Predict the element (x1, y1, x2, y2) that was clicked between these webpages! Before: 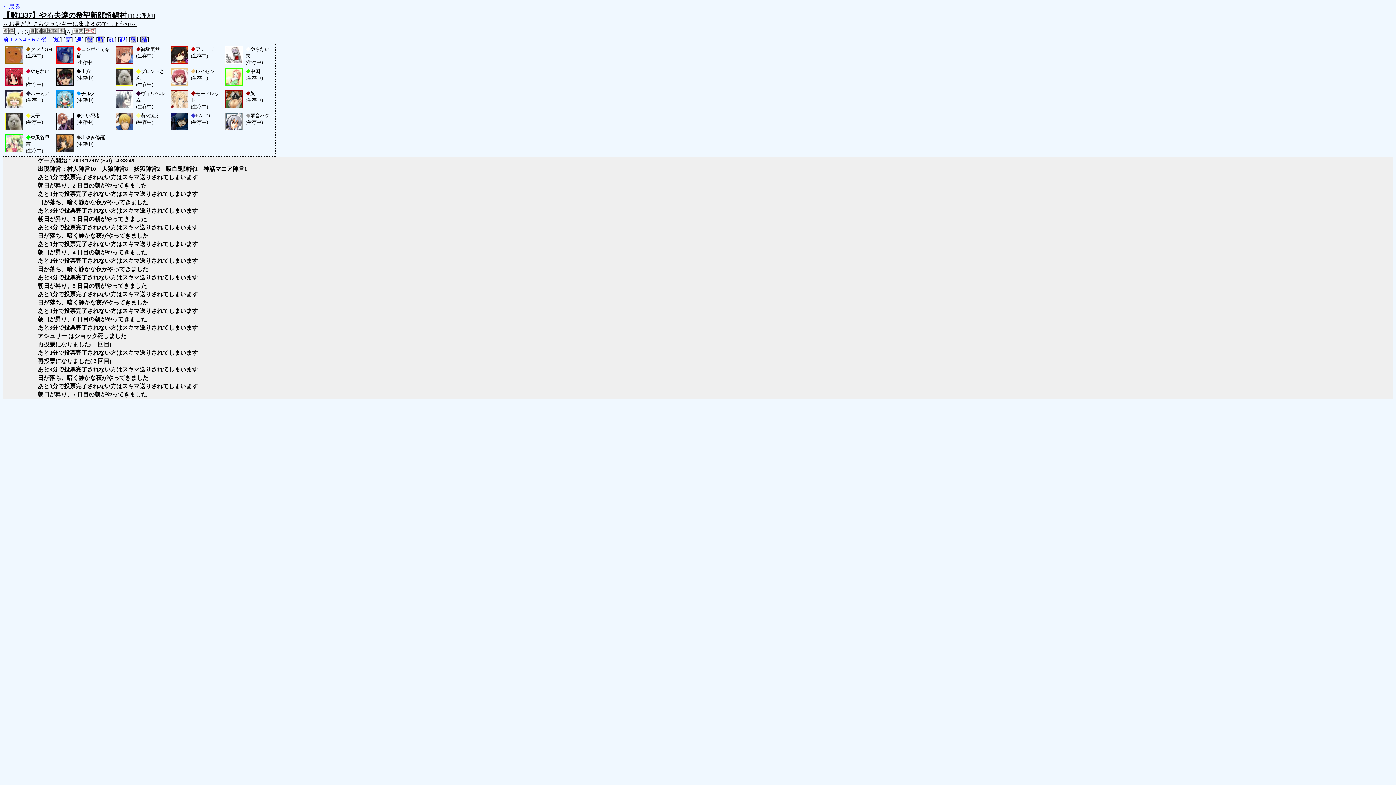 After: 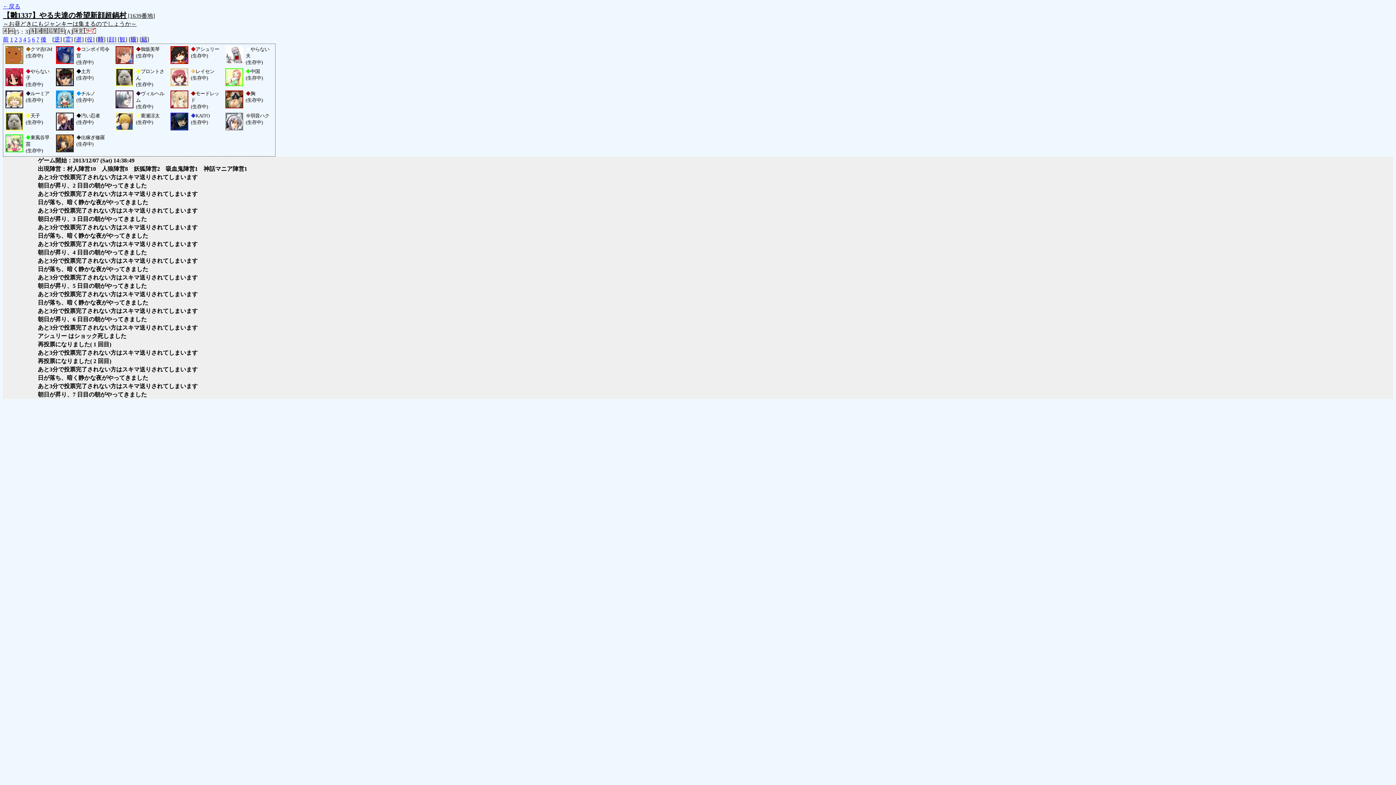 Action: bbox: (86, 36, 92, 42) label: 役